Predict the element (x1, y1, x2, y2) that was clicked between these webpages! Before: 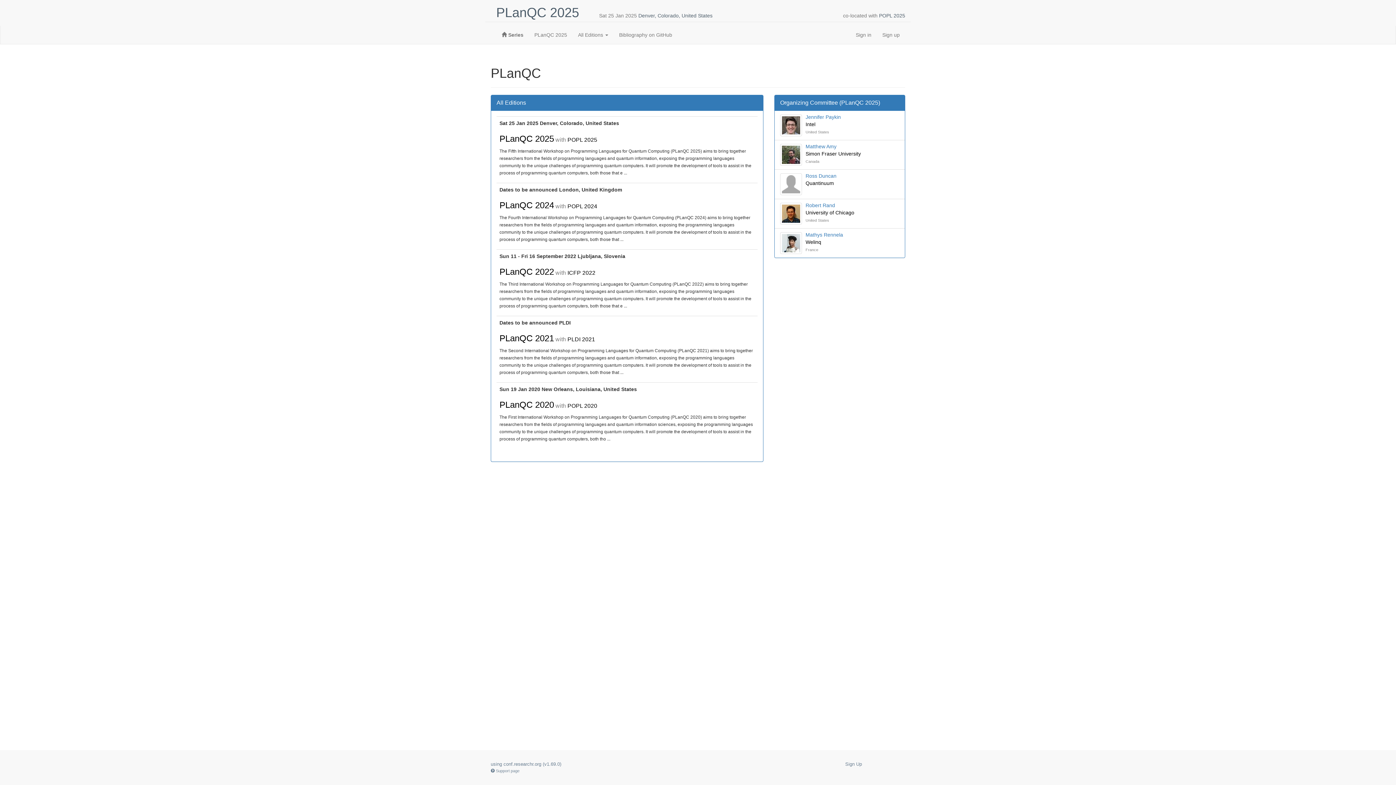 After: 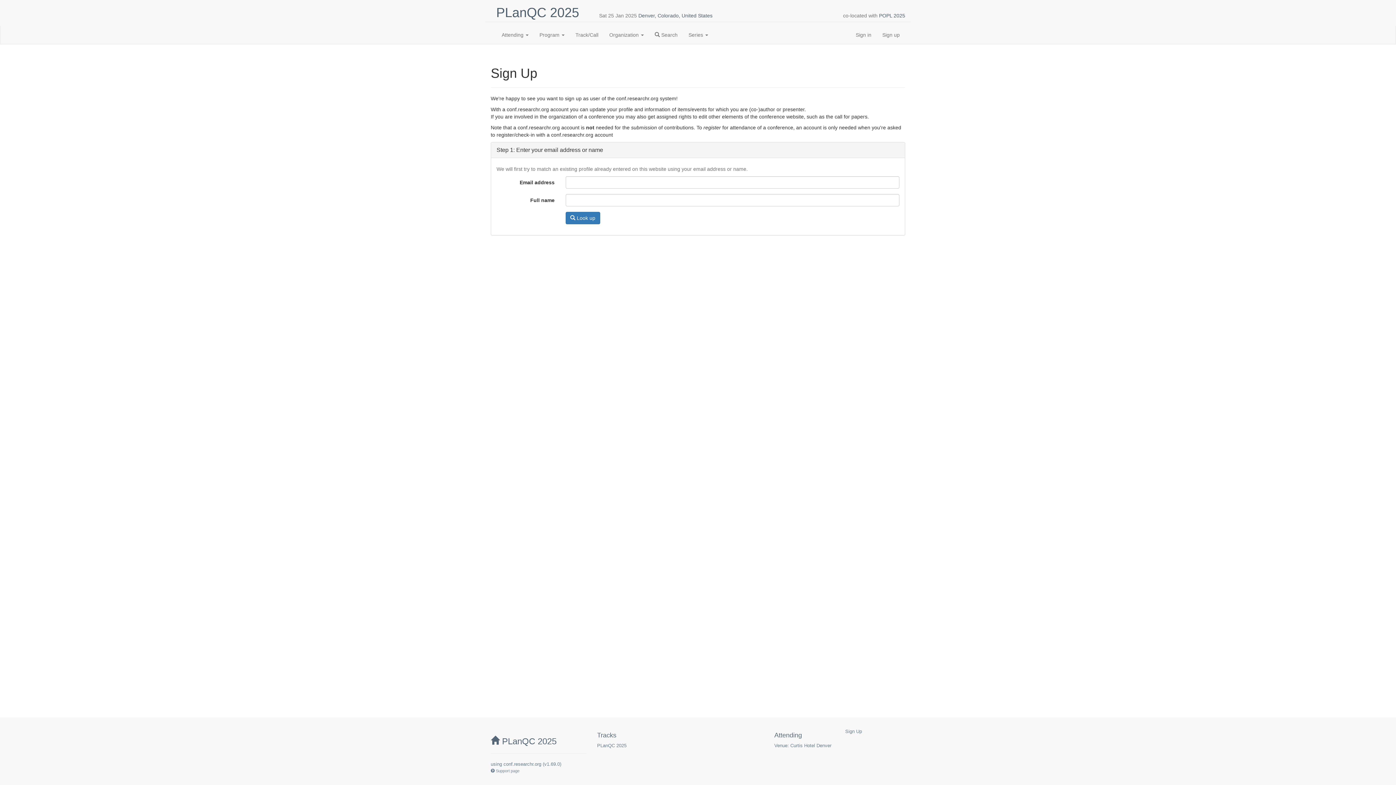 Action: label: Sign up bbox: (877, 25, 905, 44)